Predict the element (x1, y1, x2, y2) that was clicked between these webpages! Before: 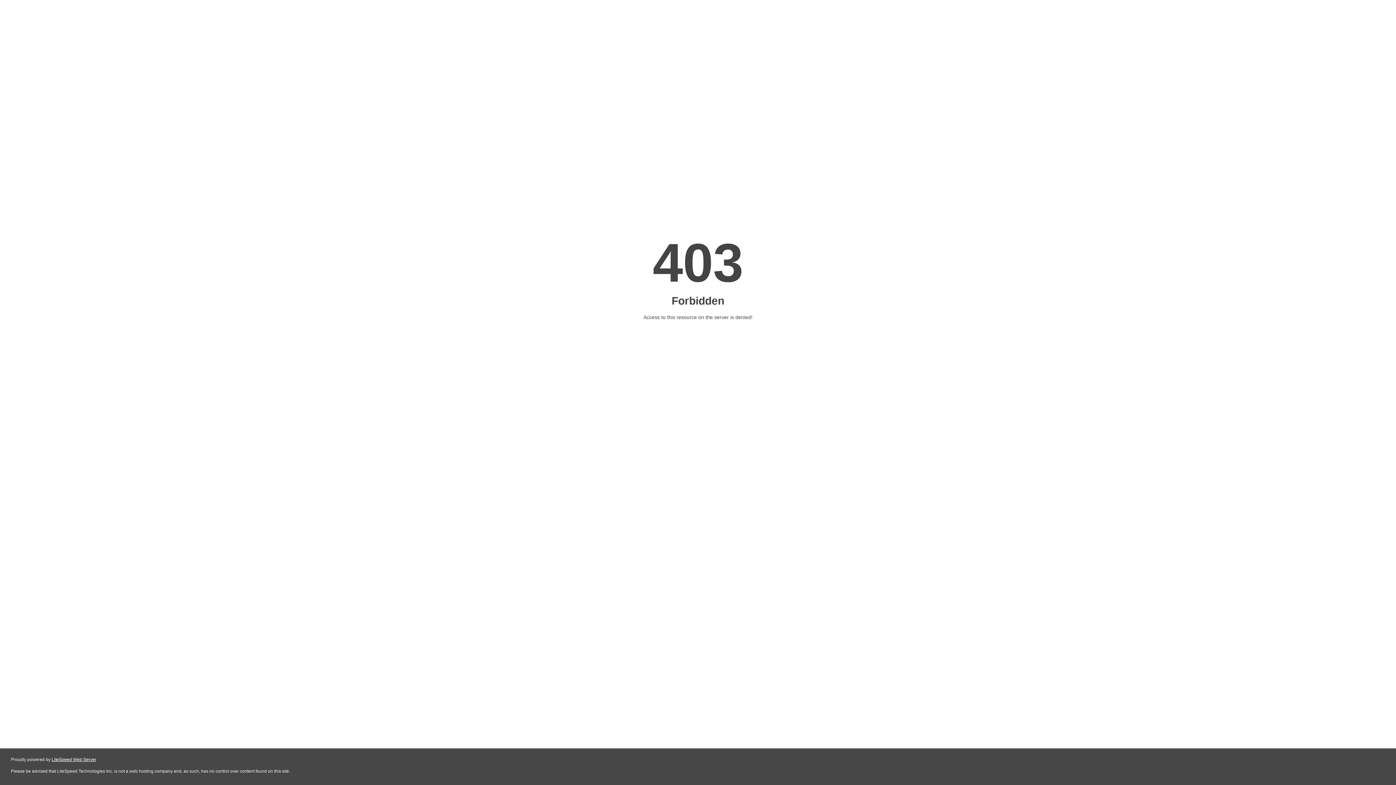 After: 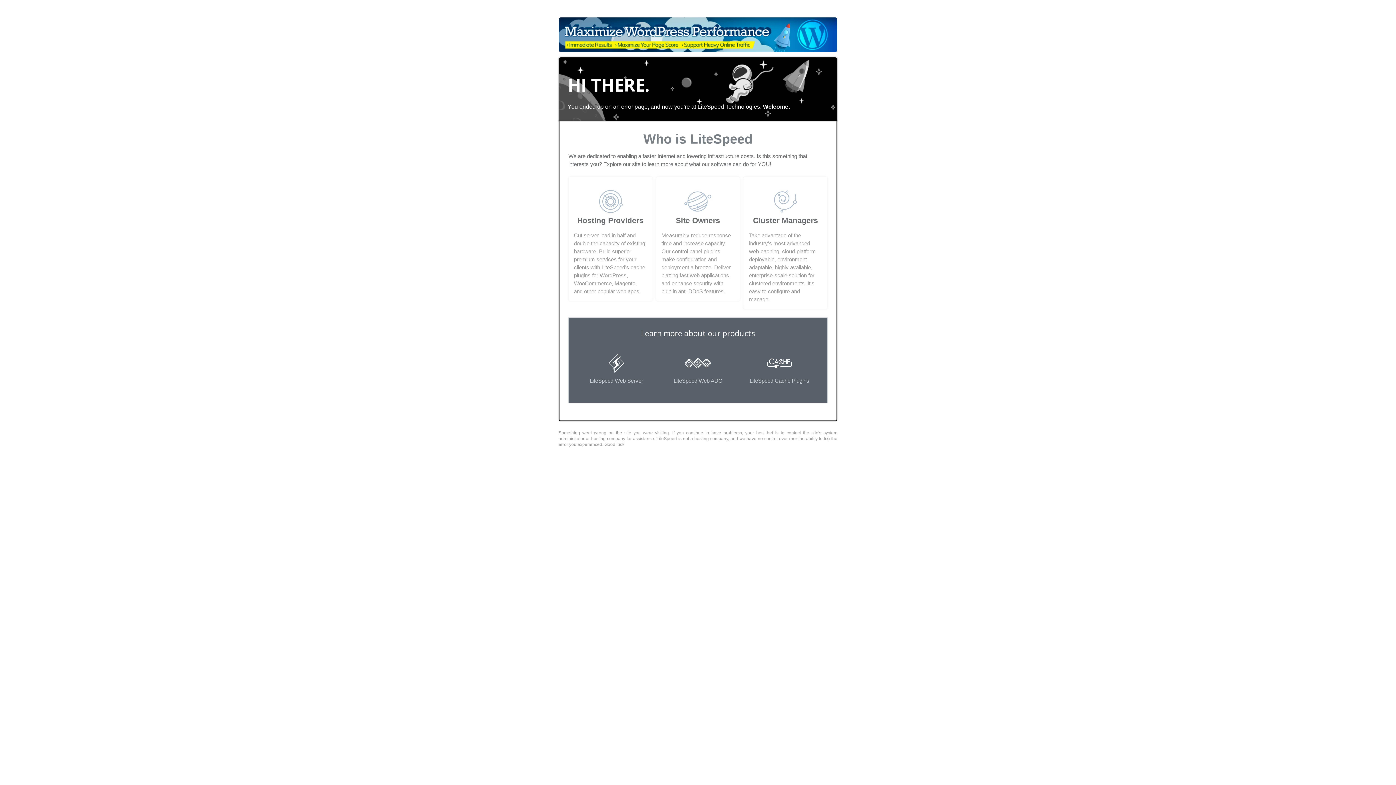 Action: bbox: (51, 757, 96, 762) label: LiteSpeed Web Server